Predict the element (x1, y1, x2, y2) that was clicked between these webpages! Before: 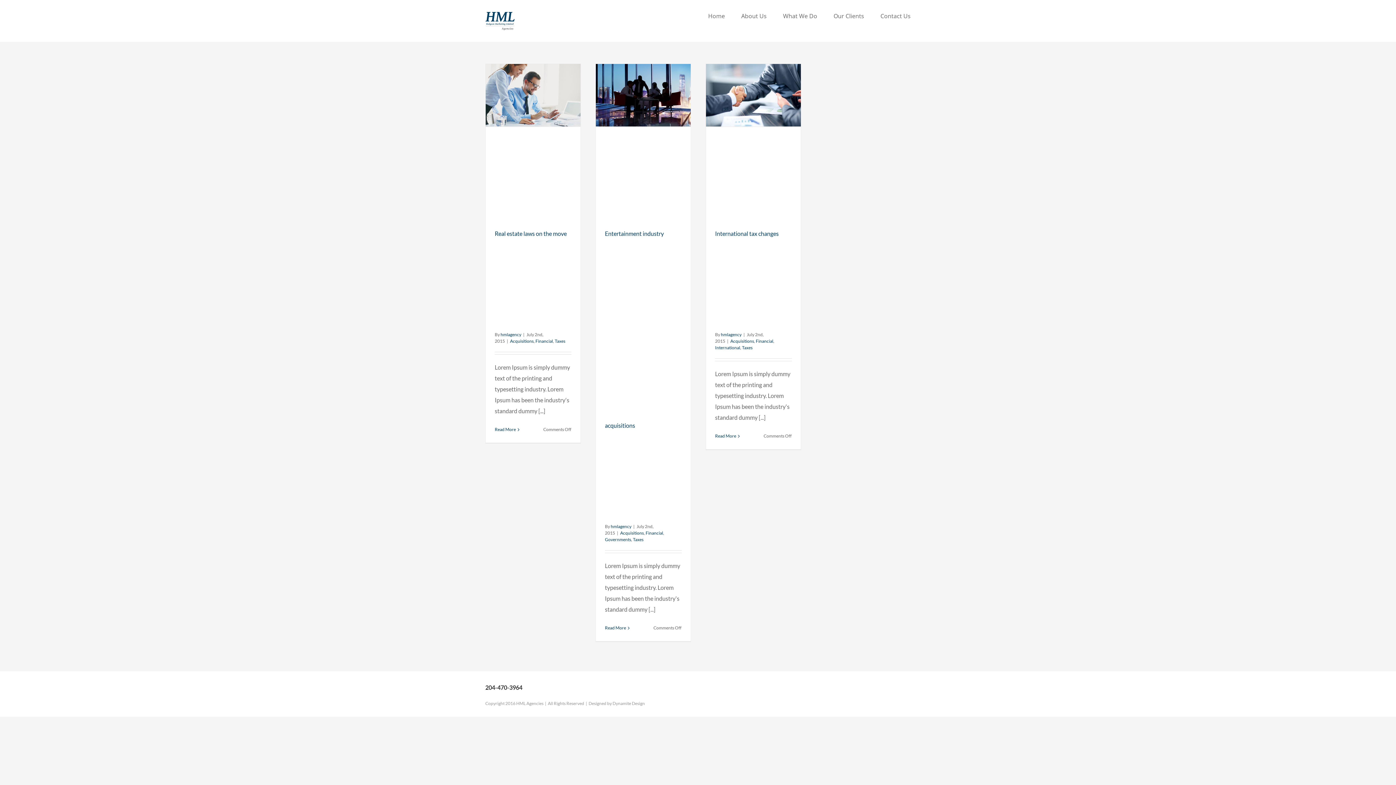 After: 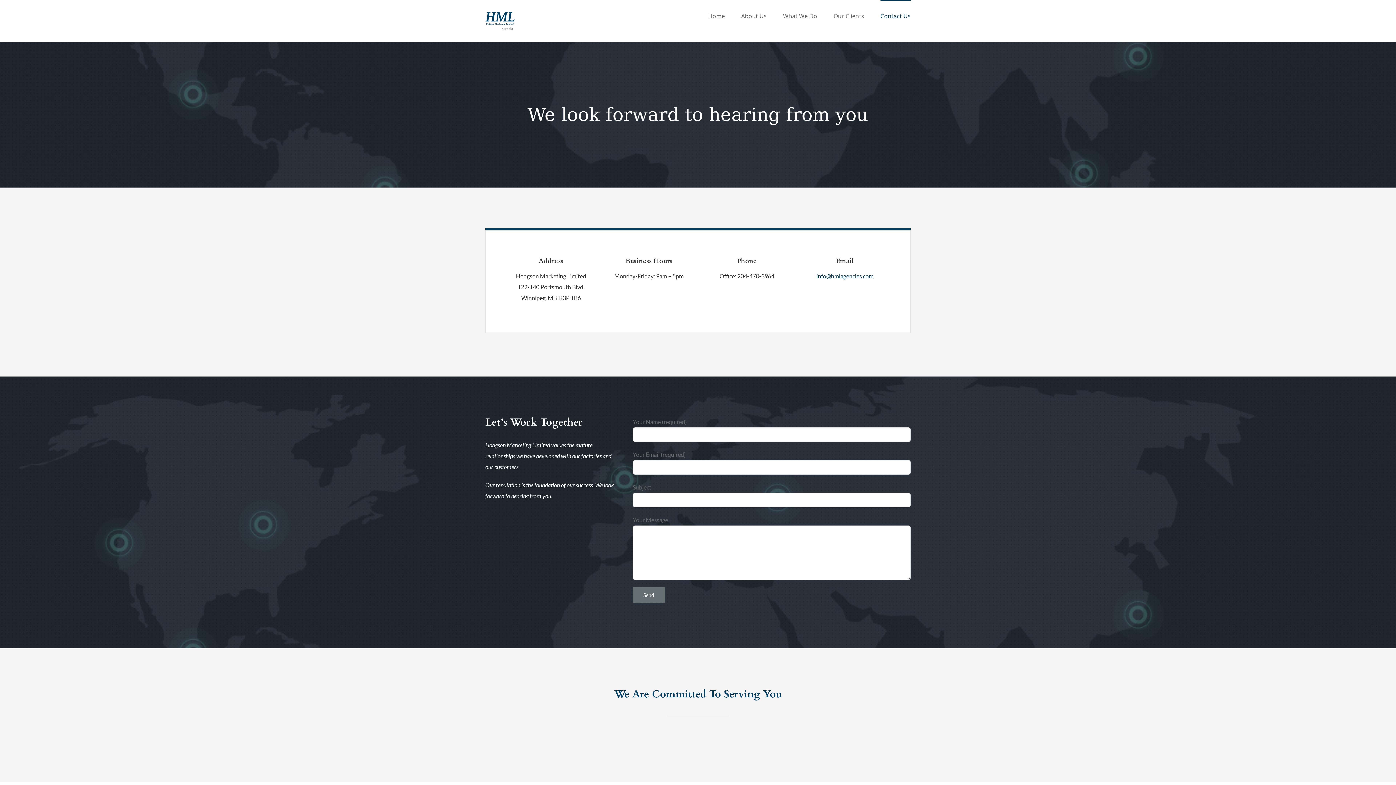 Action: bbox: (880, 0, 910, 30) label: Contact Us